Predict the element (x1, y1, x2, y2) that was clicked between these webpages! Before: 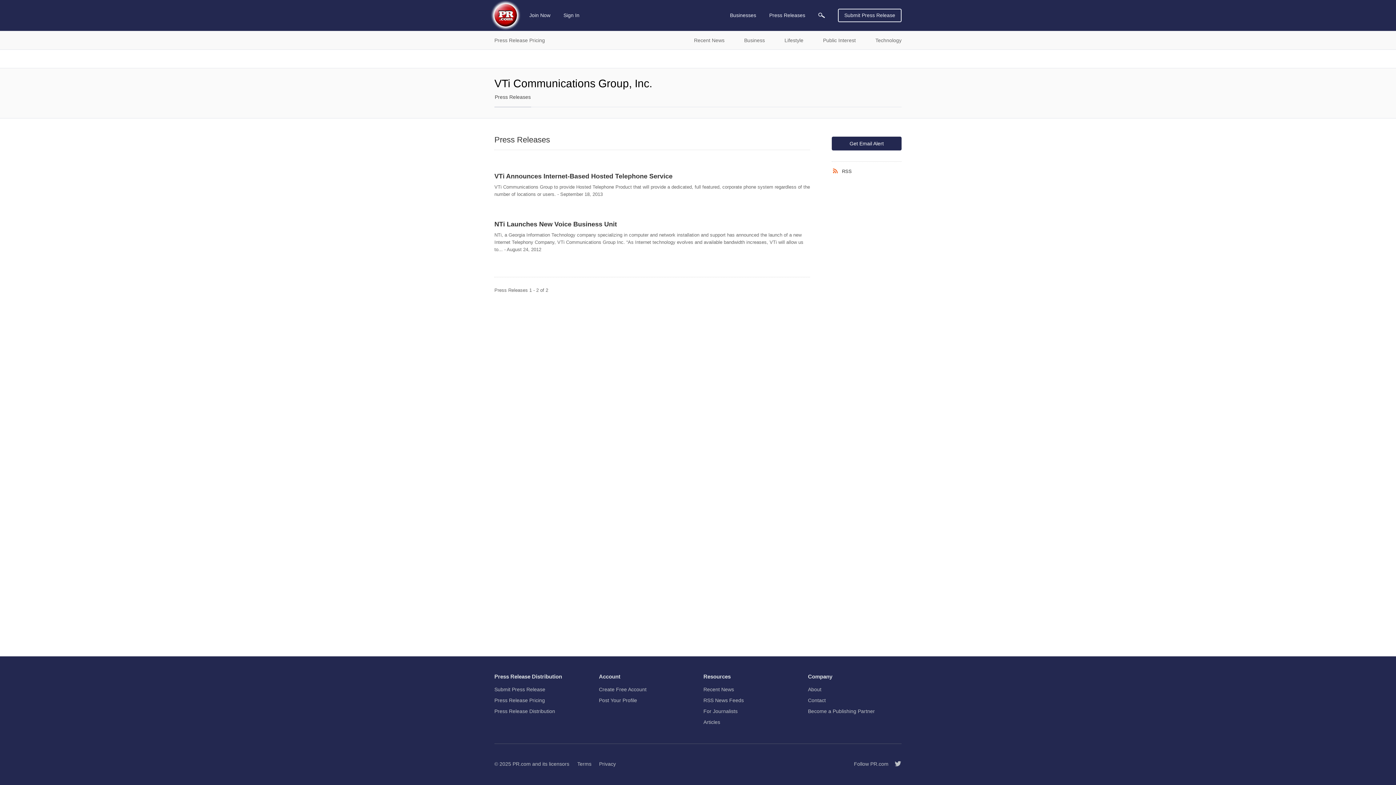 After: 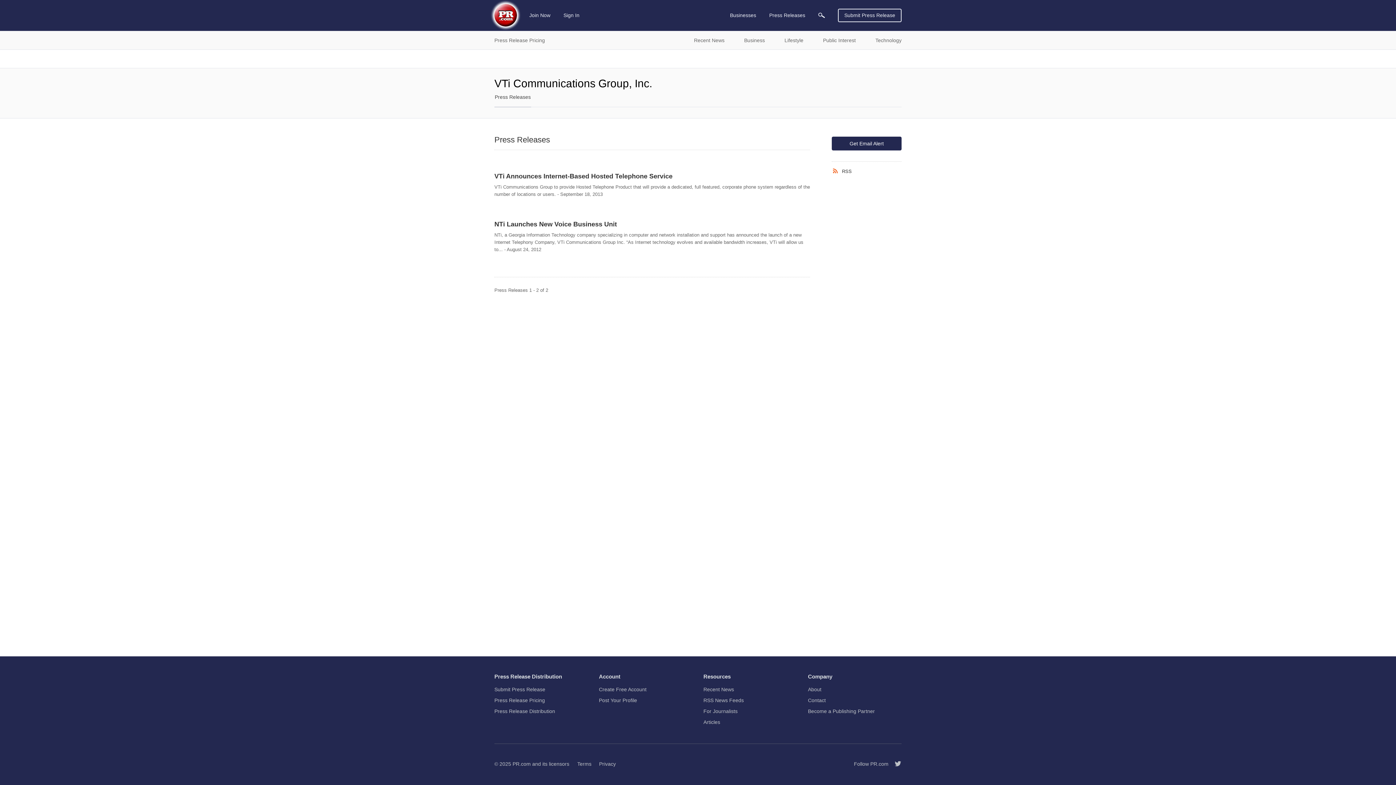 Action: bbox: (888, 760, 901, 768) label: Follow PR.com